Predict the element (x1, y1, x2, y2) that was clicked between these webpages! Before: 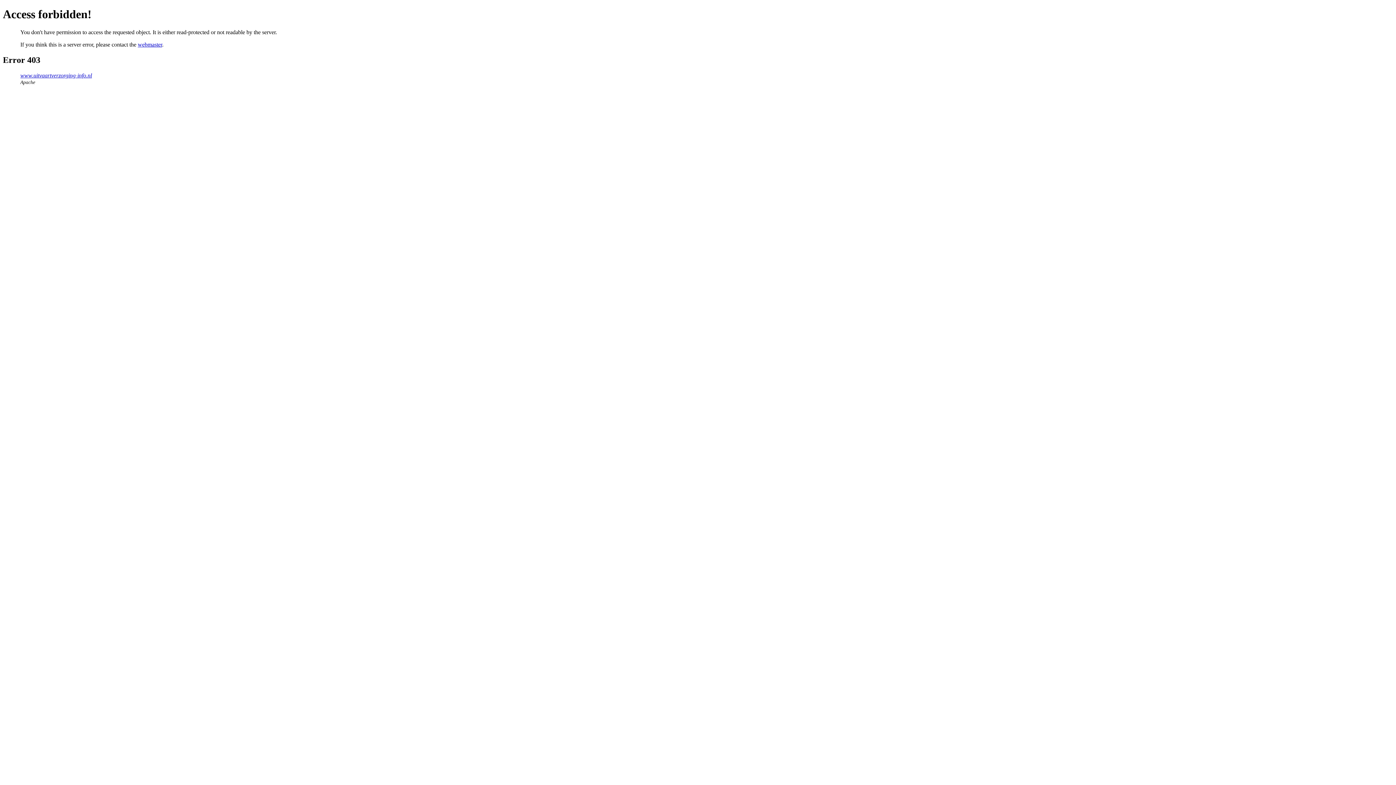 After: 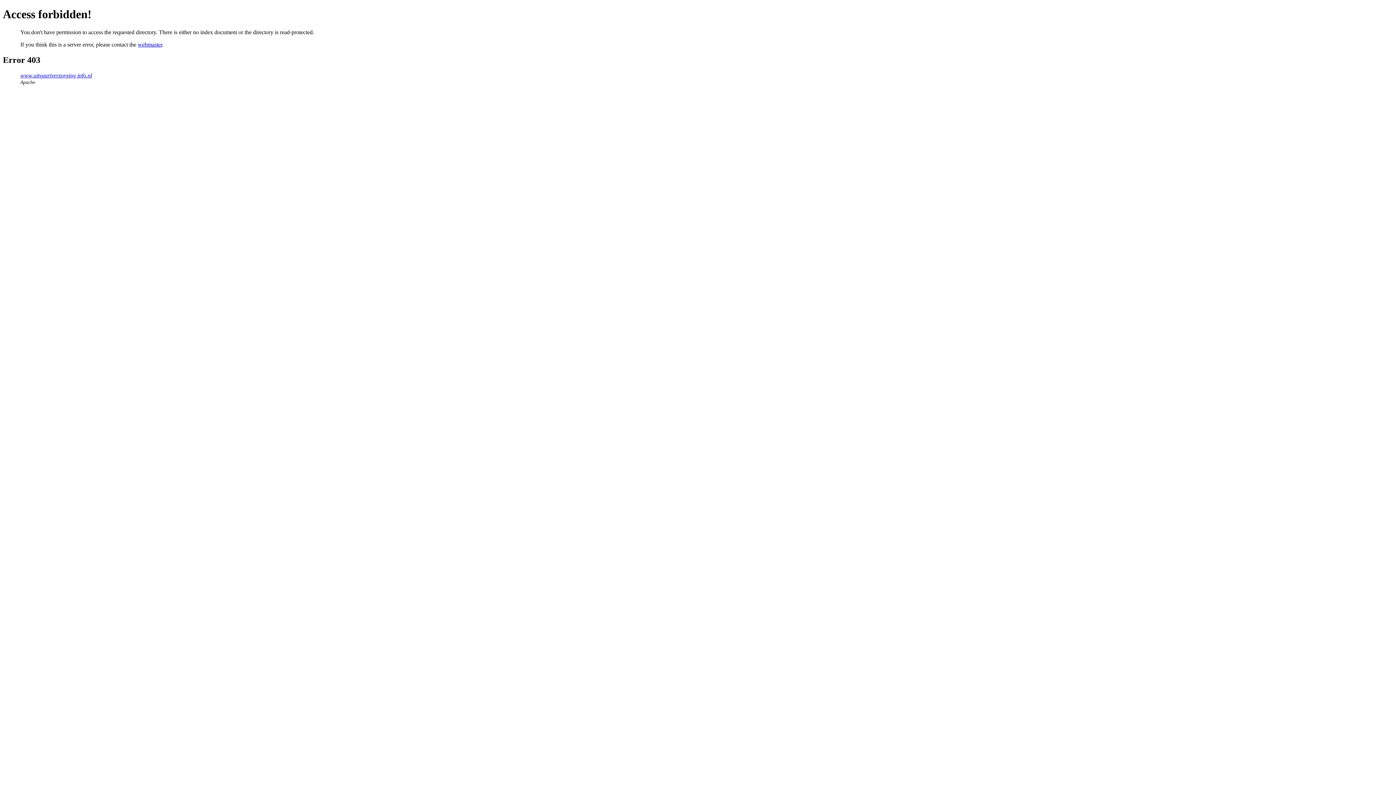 Action: label: www.uitvaartverzorging-info.nl bbox: (20, 72, 92, 78)